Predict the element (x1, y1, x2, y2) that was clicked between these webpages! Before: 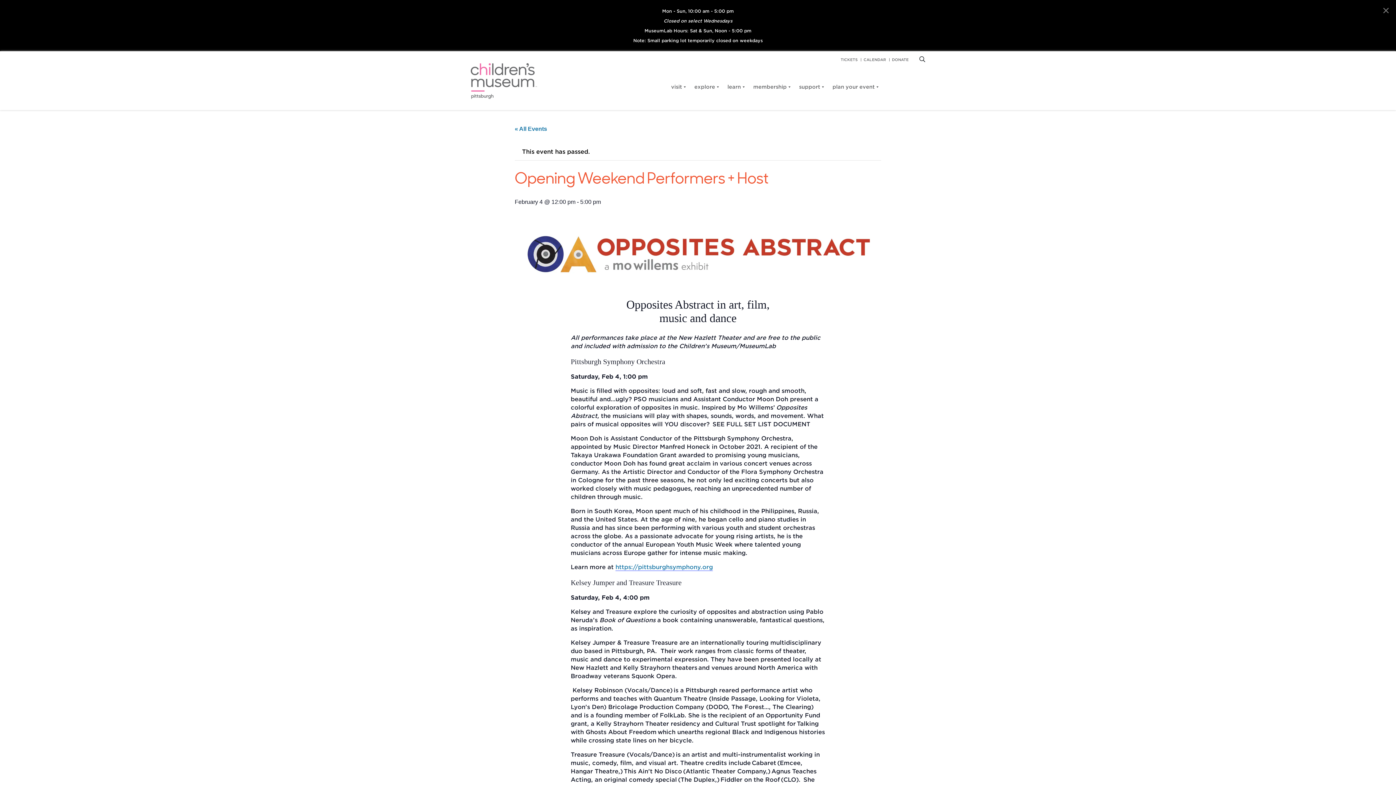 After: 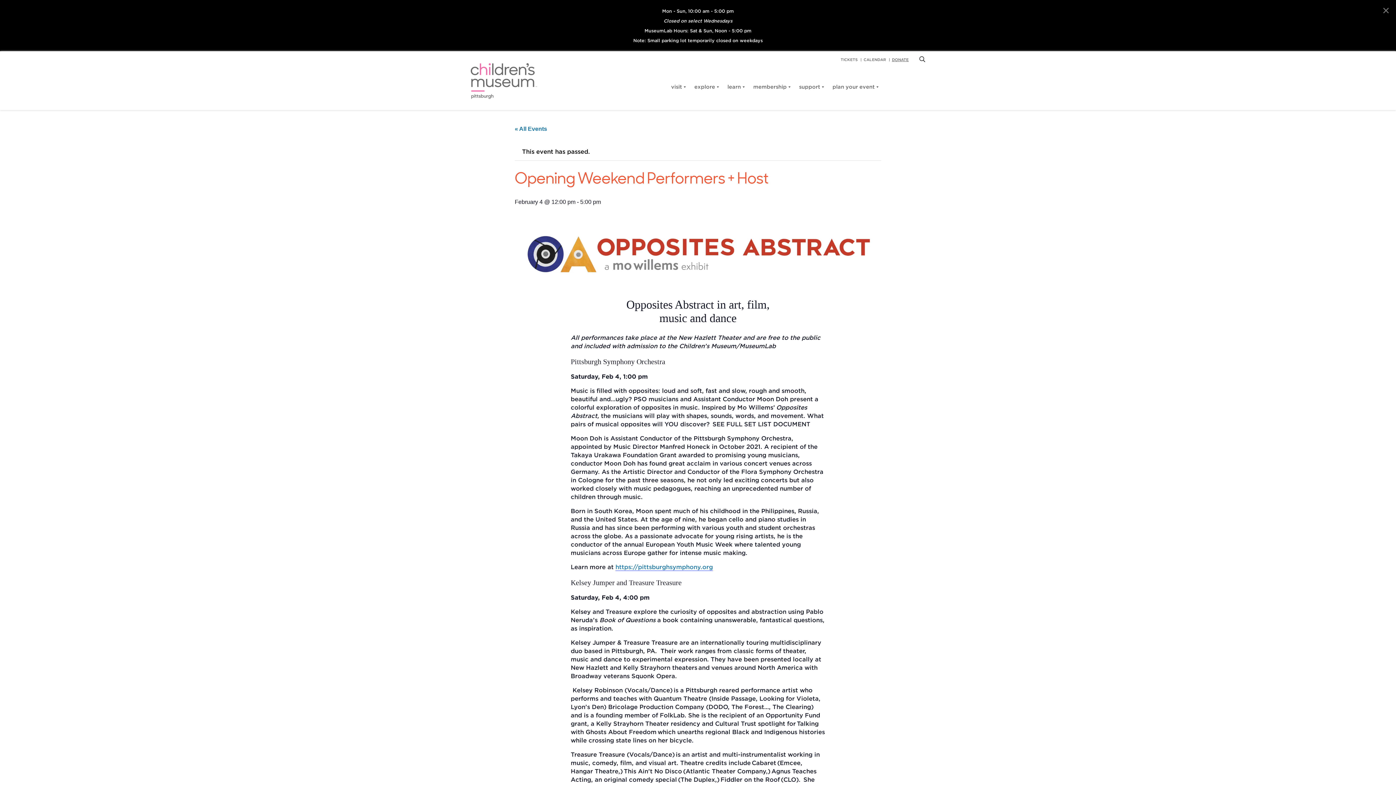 Action: label: DONATE bbox: (889, 57, 911, 61)